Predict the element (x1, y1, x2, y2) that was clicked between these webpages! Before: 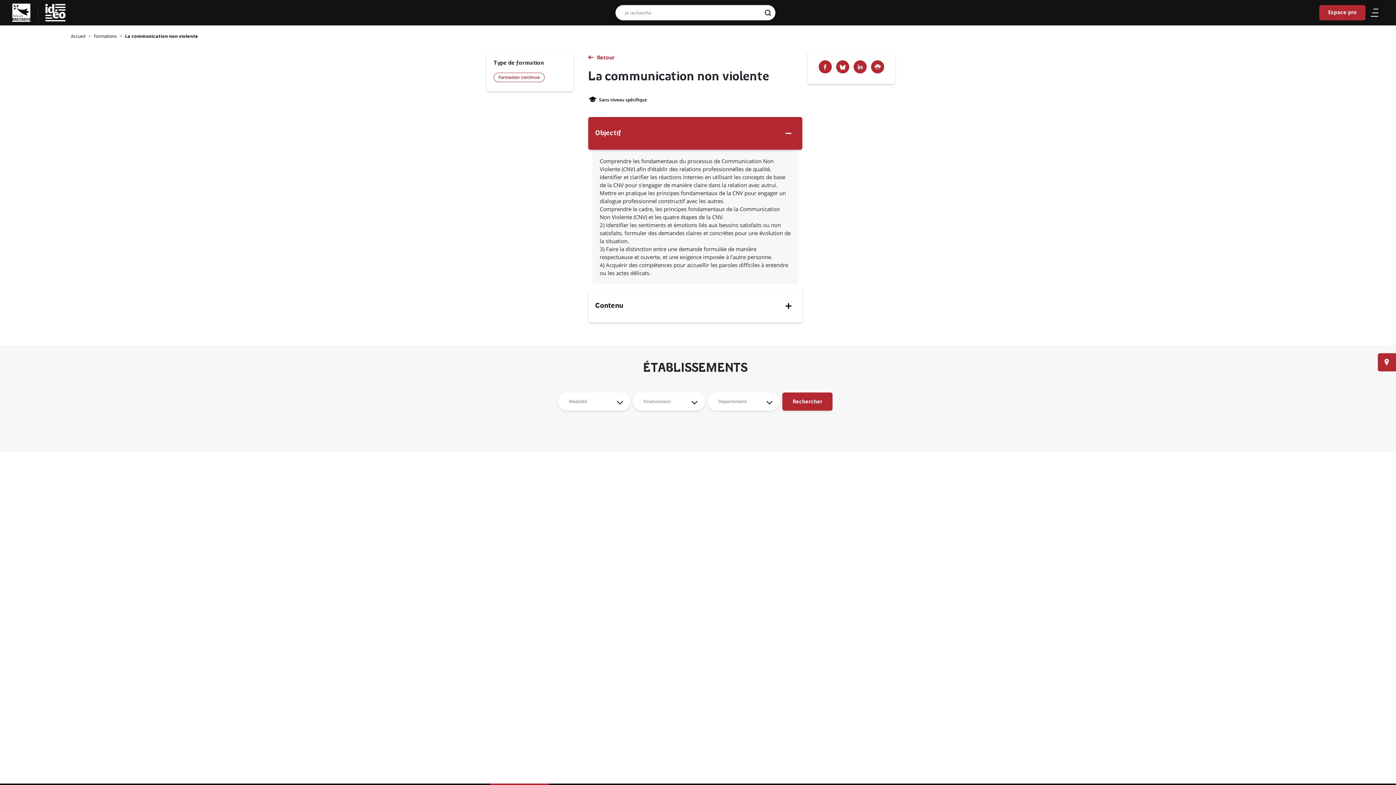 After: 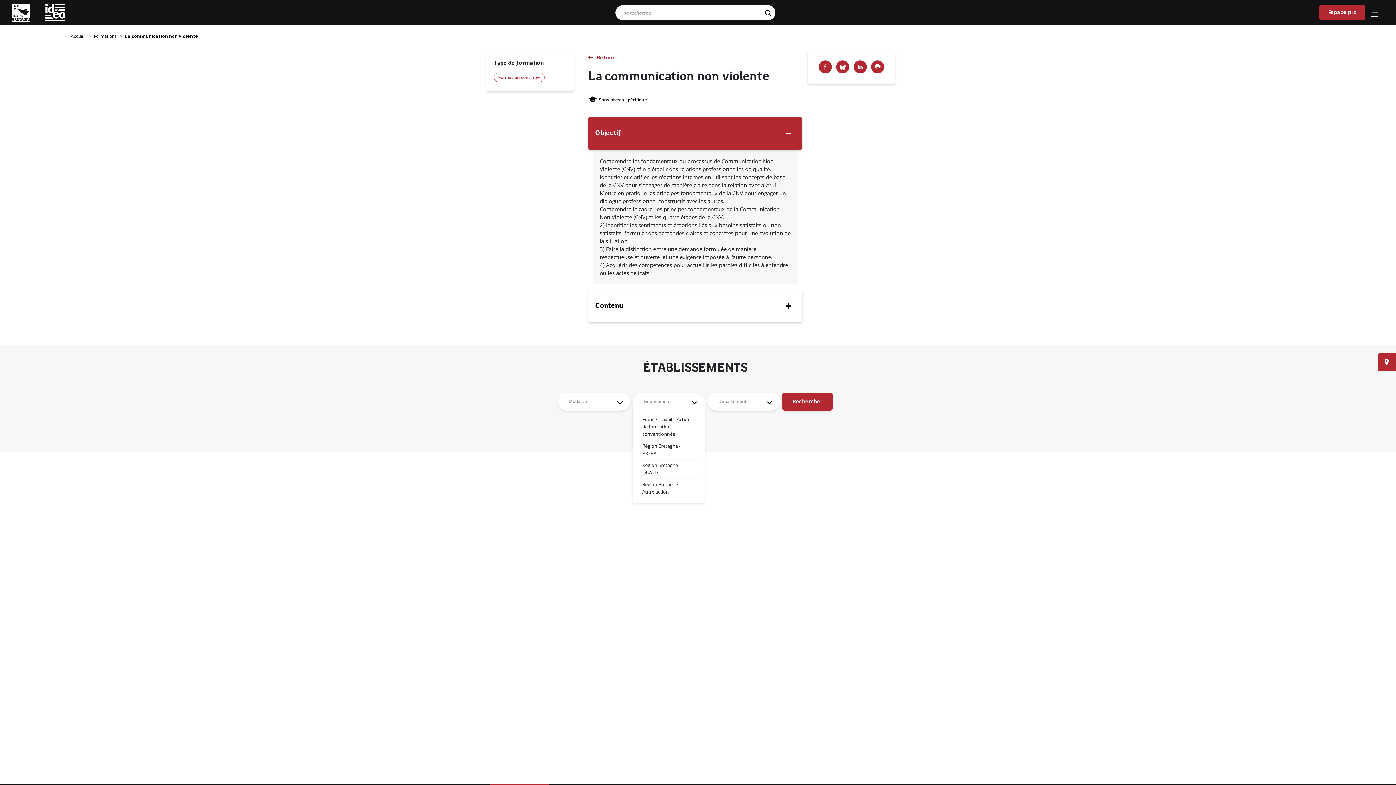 Action: label: Financement bbox: (632, 392, 705, 411)